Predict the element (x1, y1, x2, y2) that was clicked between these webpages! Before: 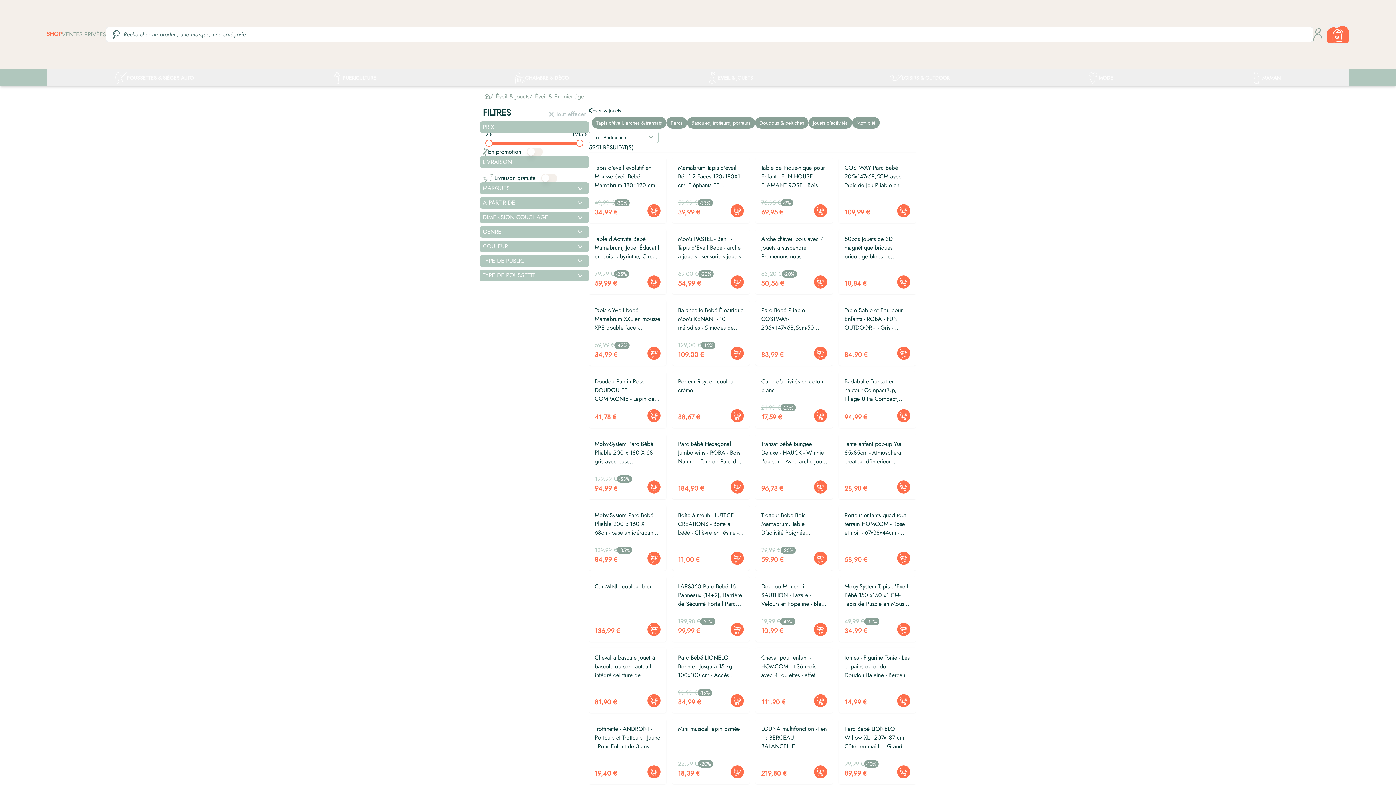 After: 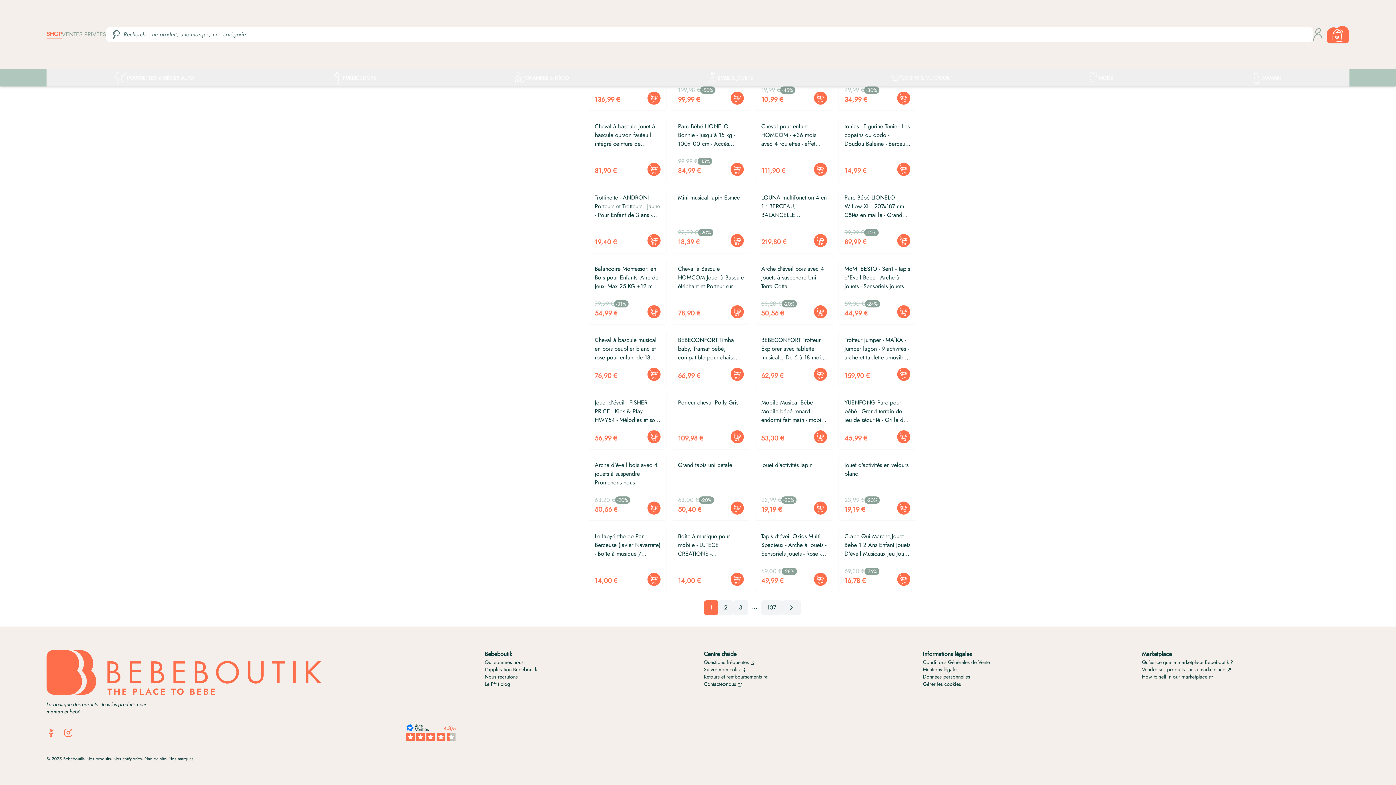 Action: label: Vendre ses produits sur la marketplace bbox: (1142, 200, 1349, 207)